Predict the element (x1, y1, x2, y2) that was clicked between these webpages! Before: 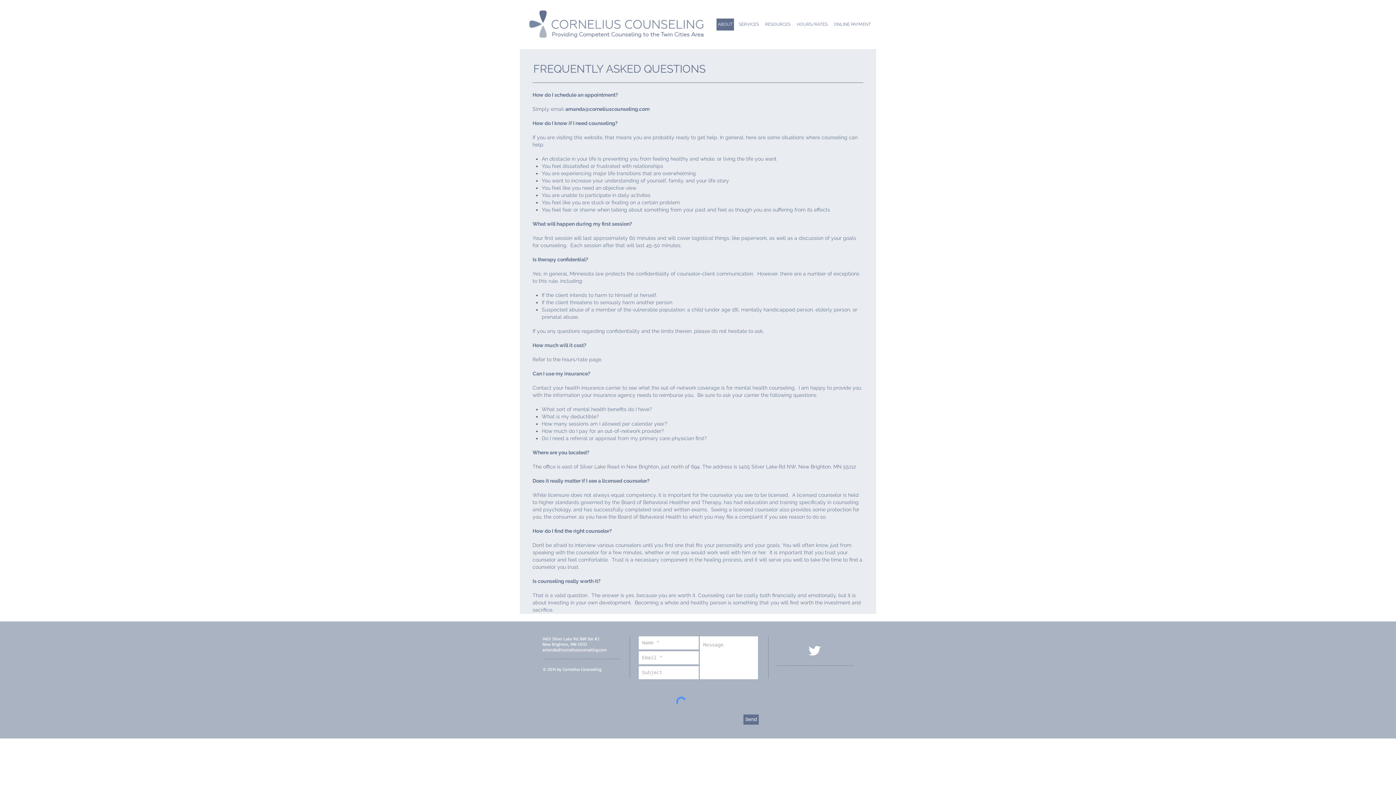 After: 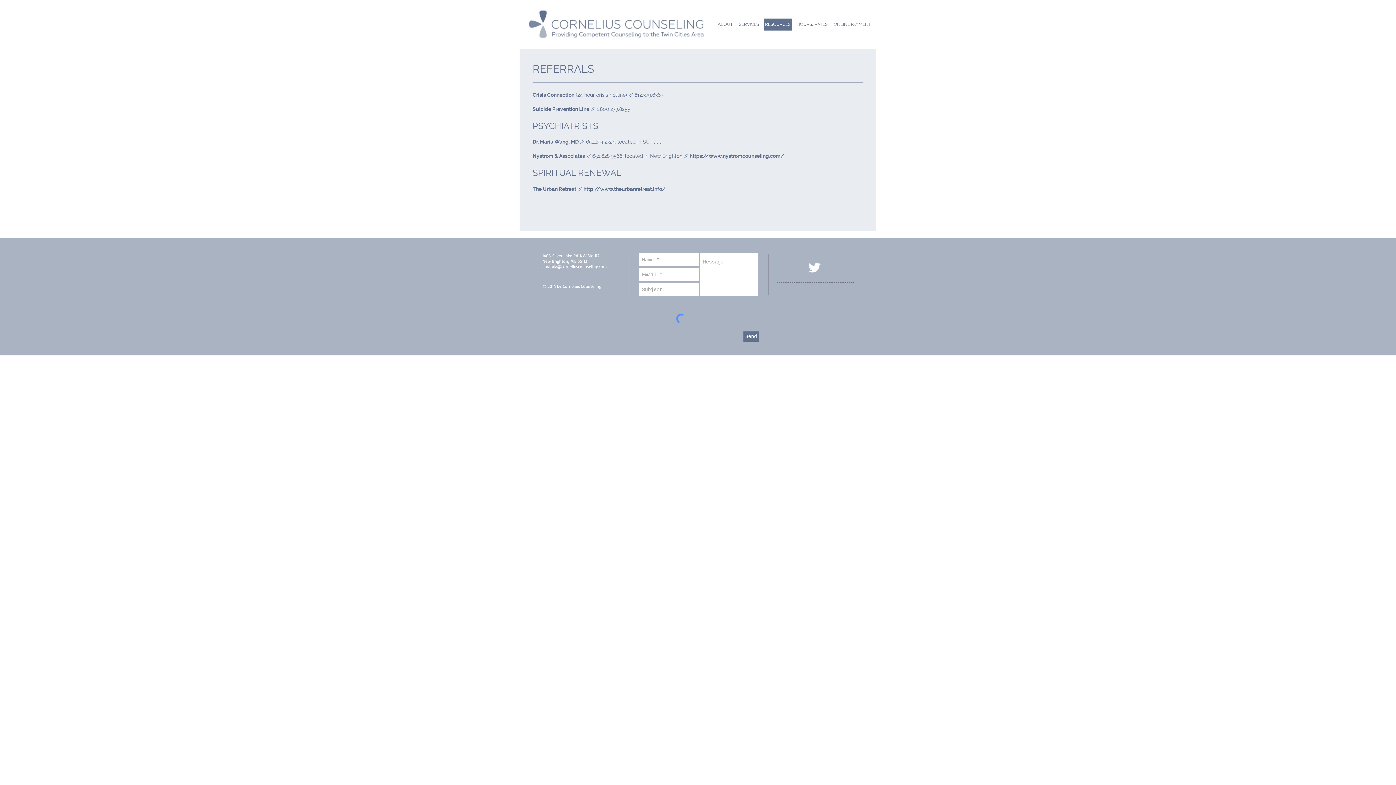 Action: label: RESOURCES bbox: (764, 18, 792, 30)